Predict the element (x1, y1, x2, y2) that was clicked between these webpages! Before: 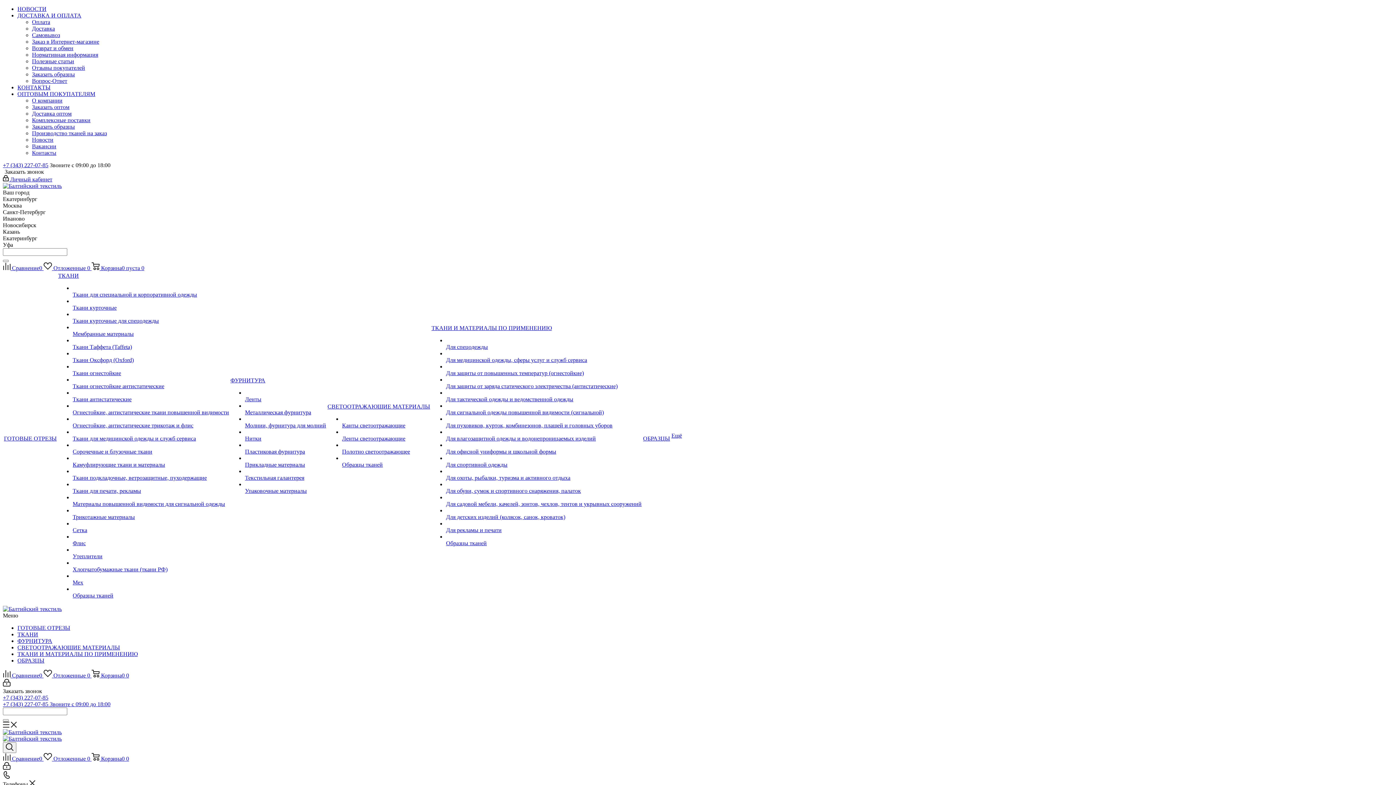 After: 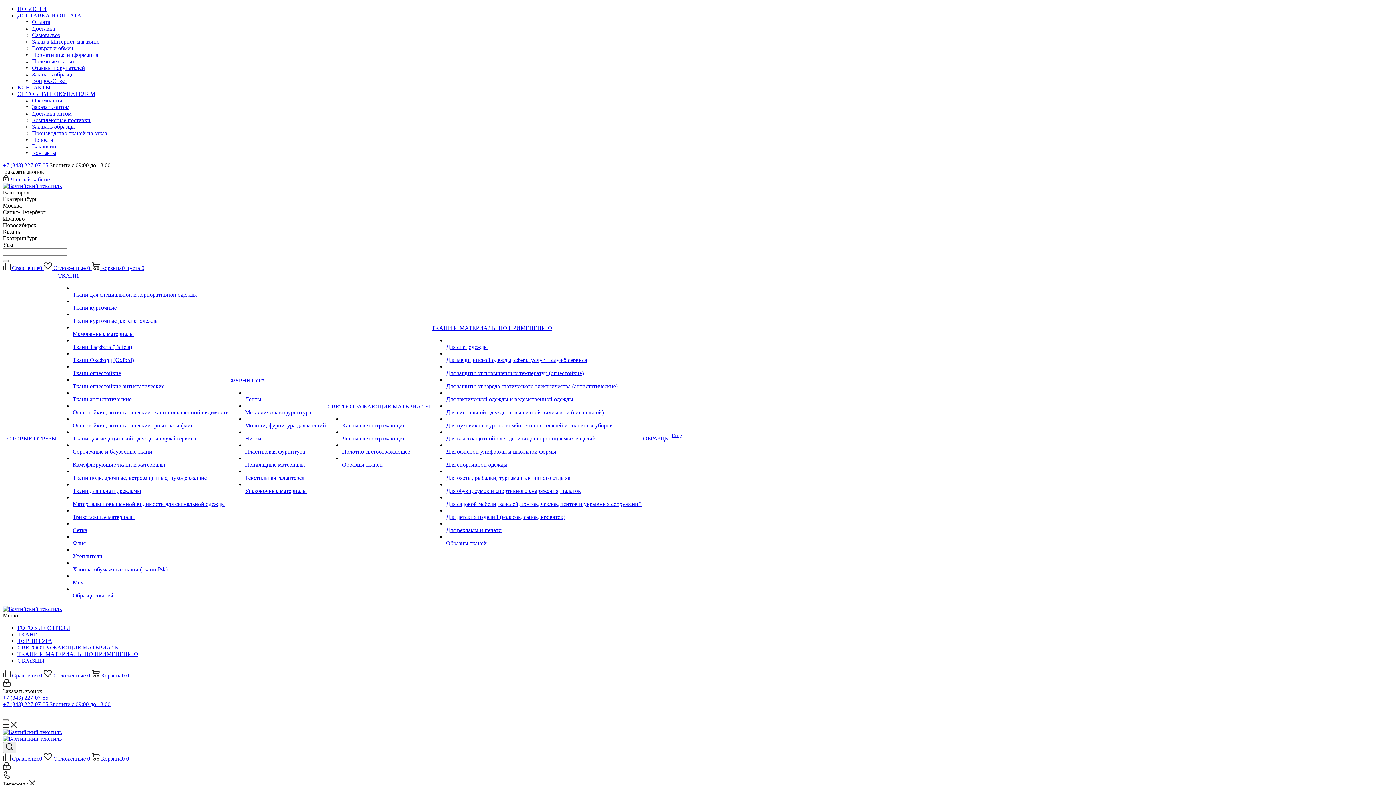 Action: bbox: (2, 694, 48, 701) label: +7 (343) 227-07-85